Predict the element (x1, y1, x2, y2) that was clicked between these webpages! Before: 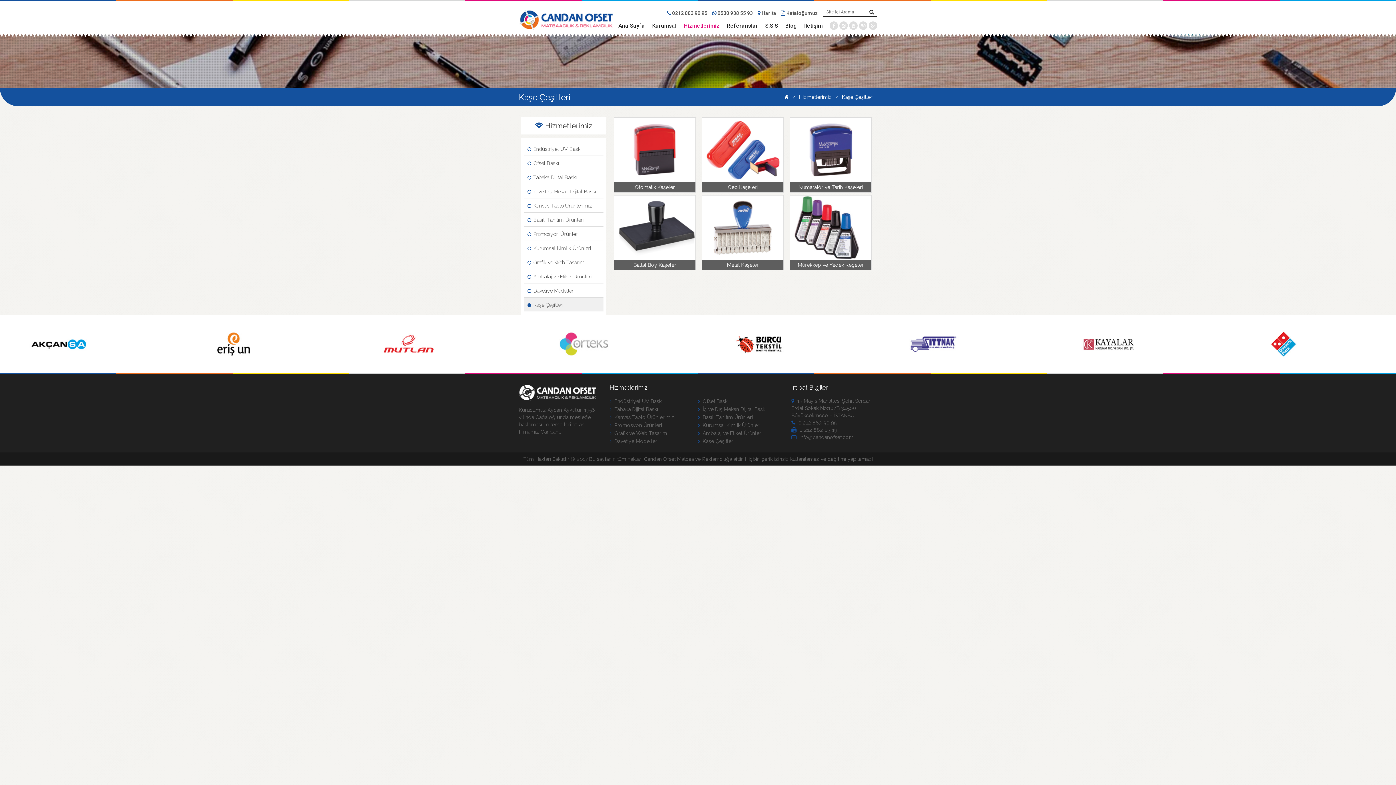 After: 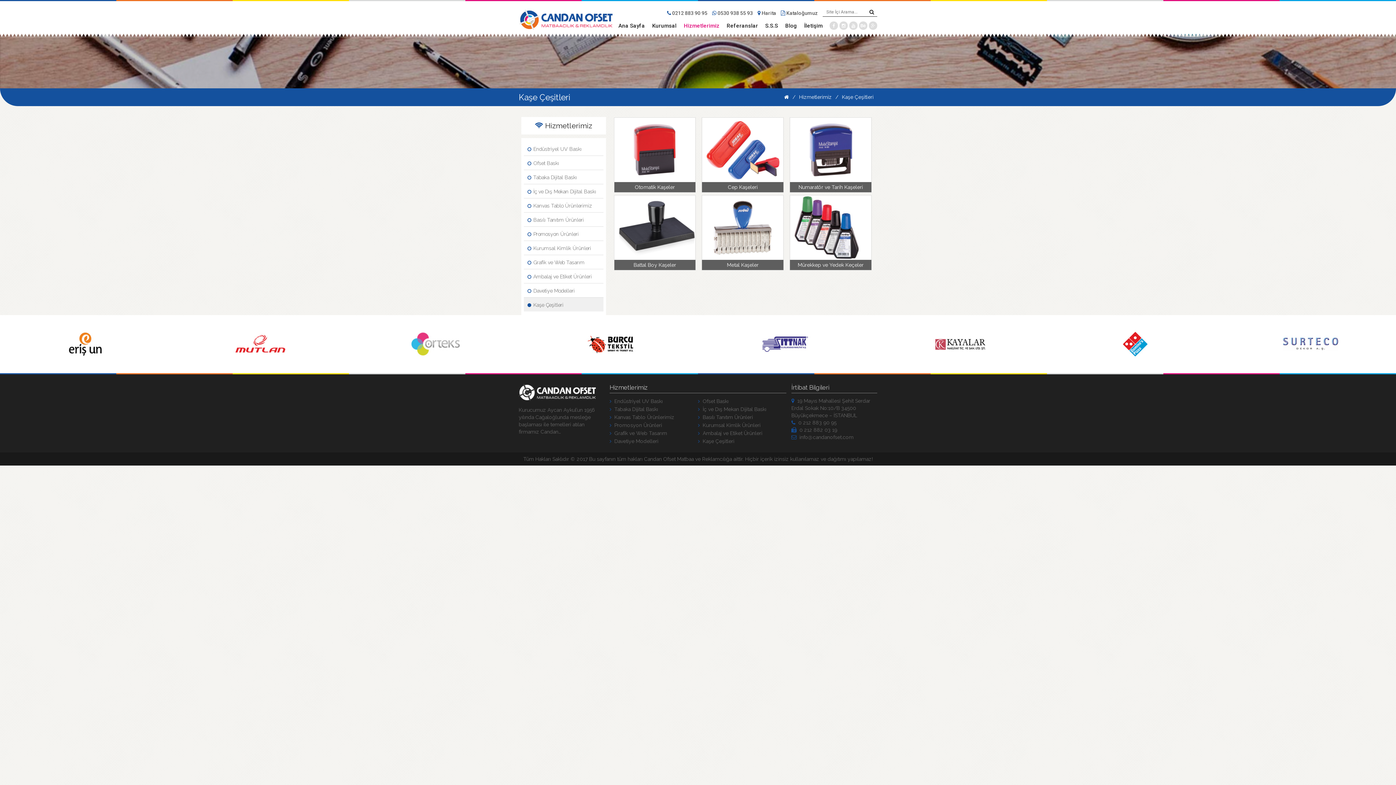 Action: label: Numaratör ve Tarih Kaşeleri bbox: (790, 182, 871, 192)